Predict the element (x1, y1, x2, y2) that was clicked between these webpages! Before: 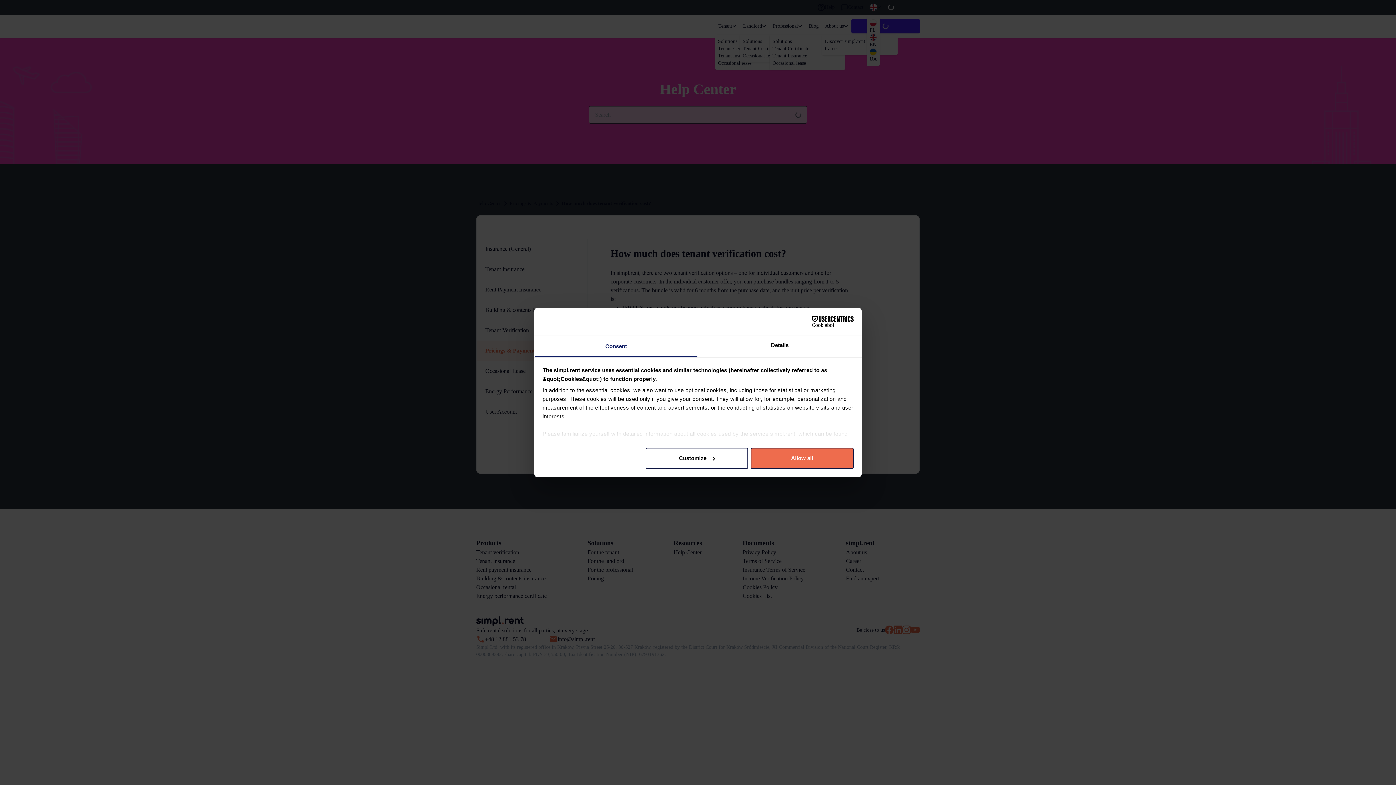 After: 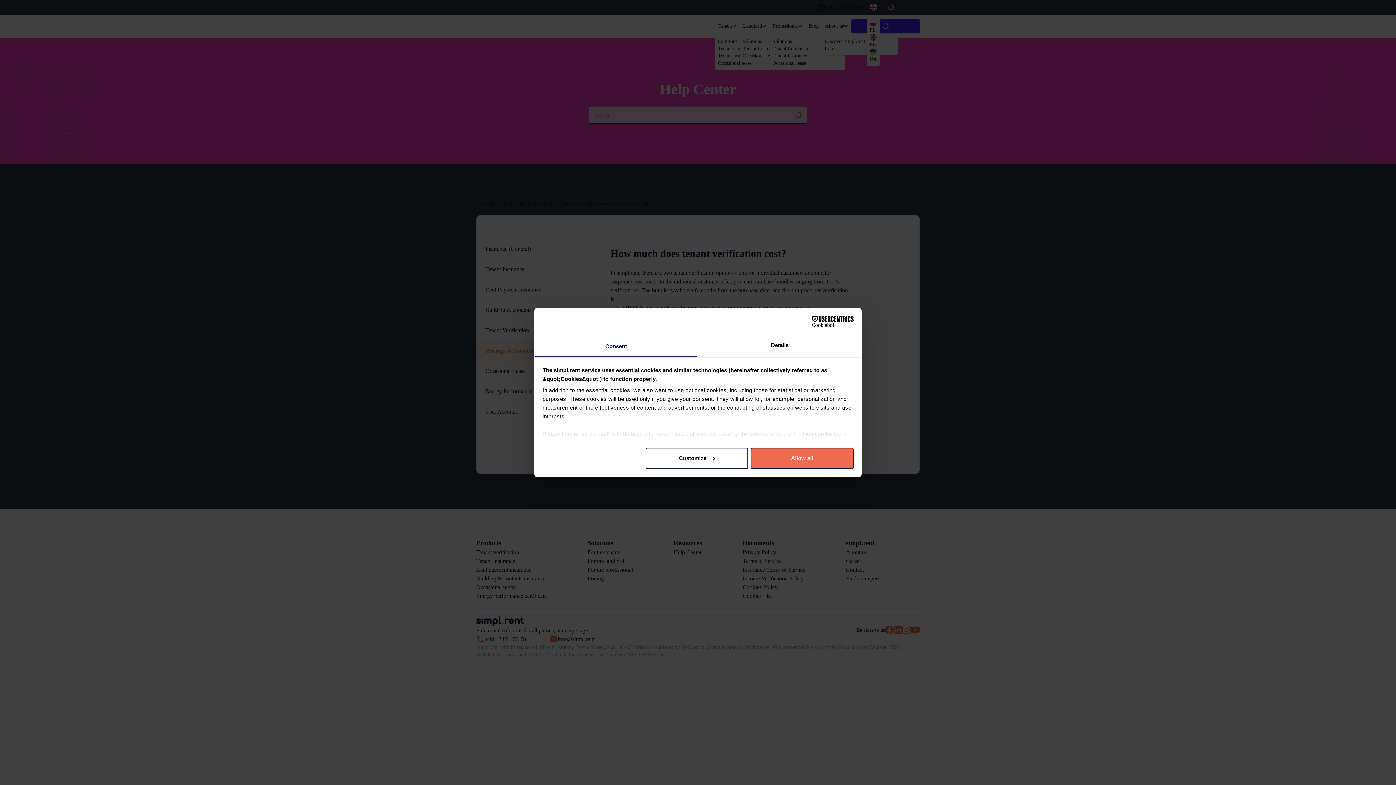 Action: bbox: (534, 335, 698, 357) label: Consent